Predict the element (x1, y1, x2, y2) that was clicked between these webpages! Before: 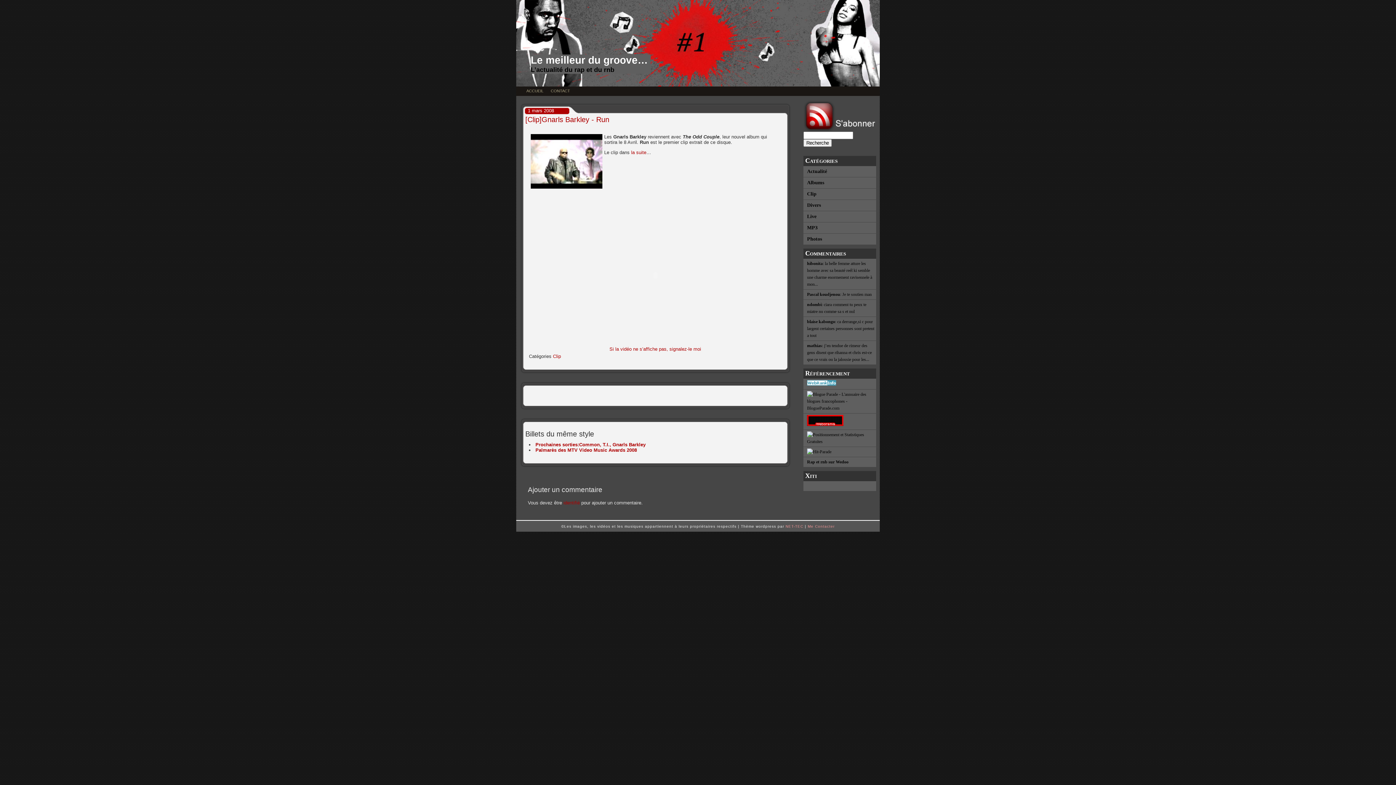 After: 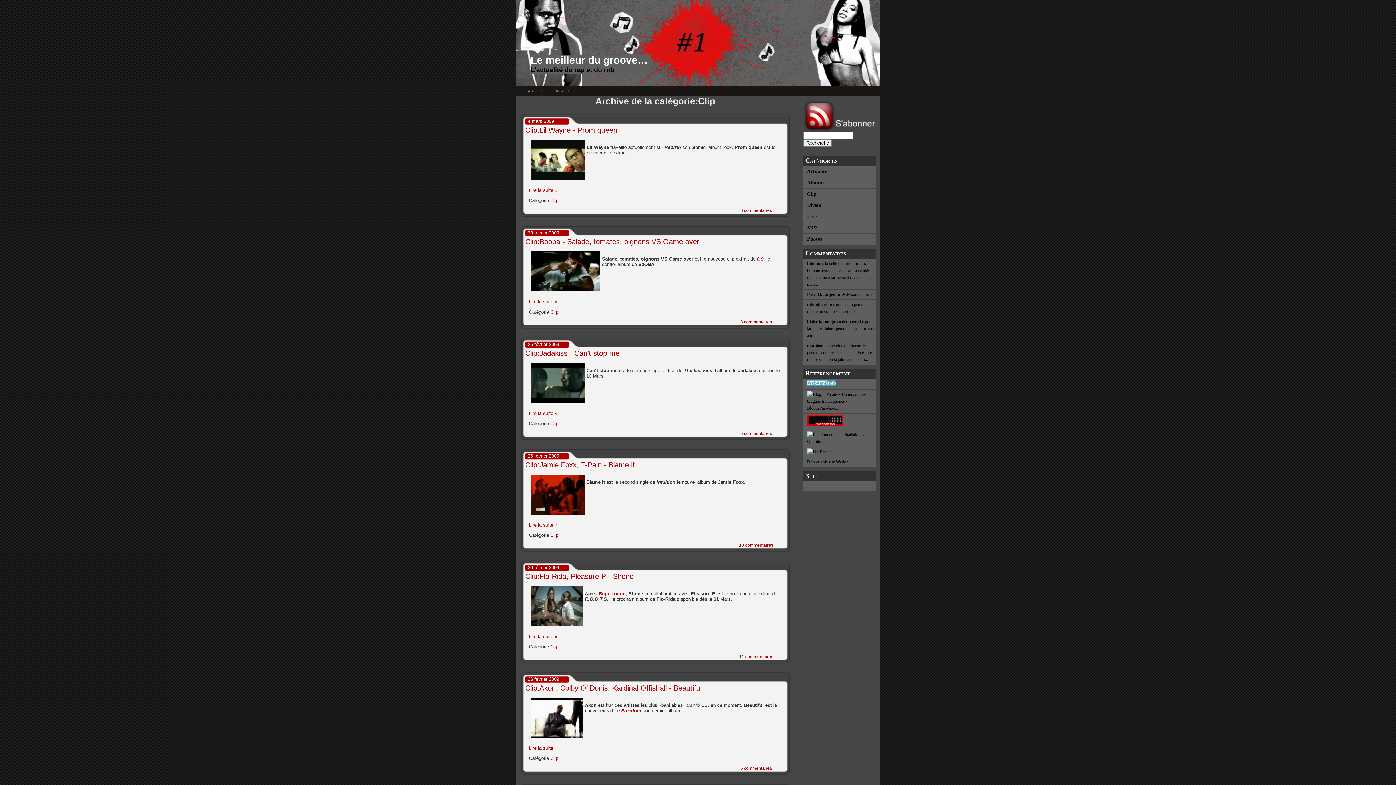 Action: label: Clip bbox: (553, 353, 561, 359)